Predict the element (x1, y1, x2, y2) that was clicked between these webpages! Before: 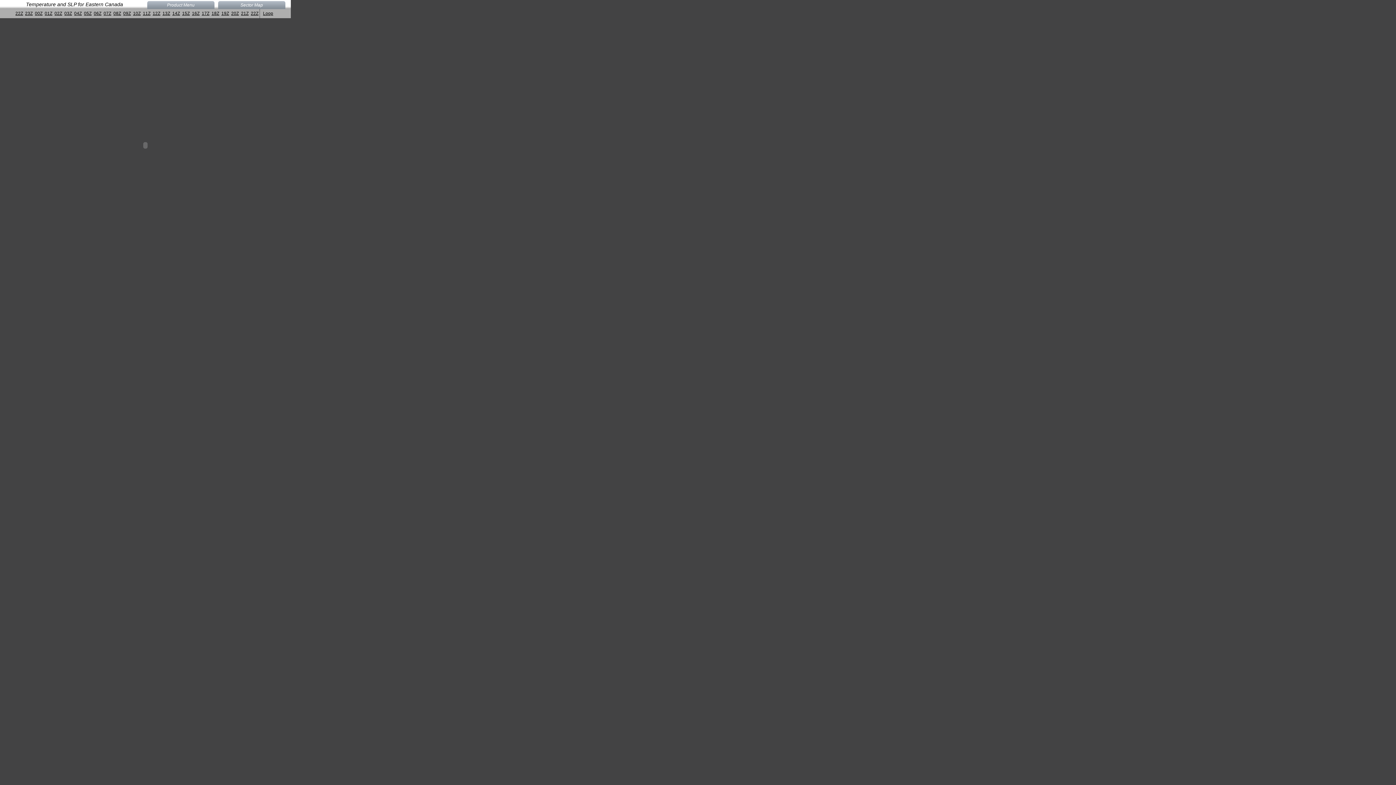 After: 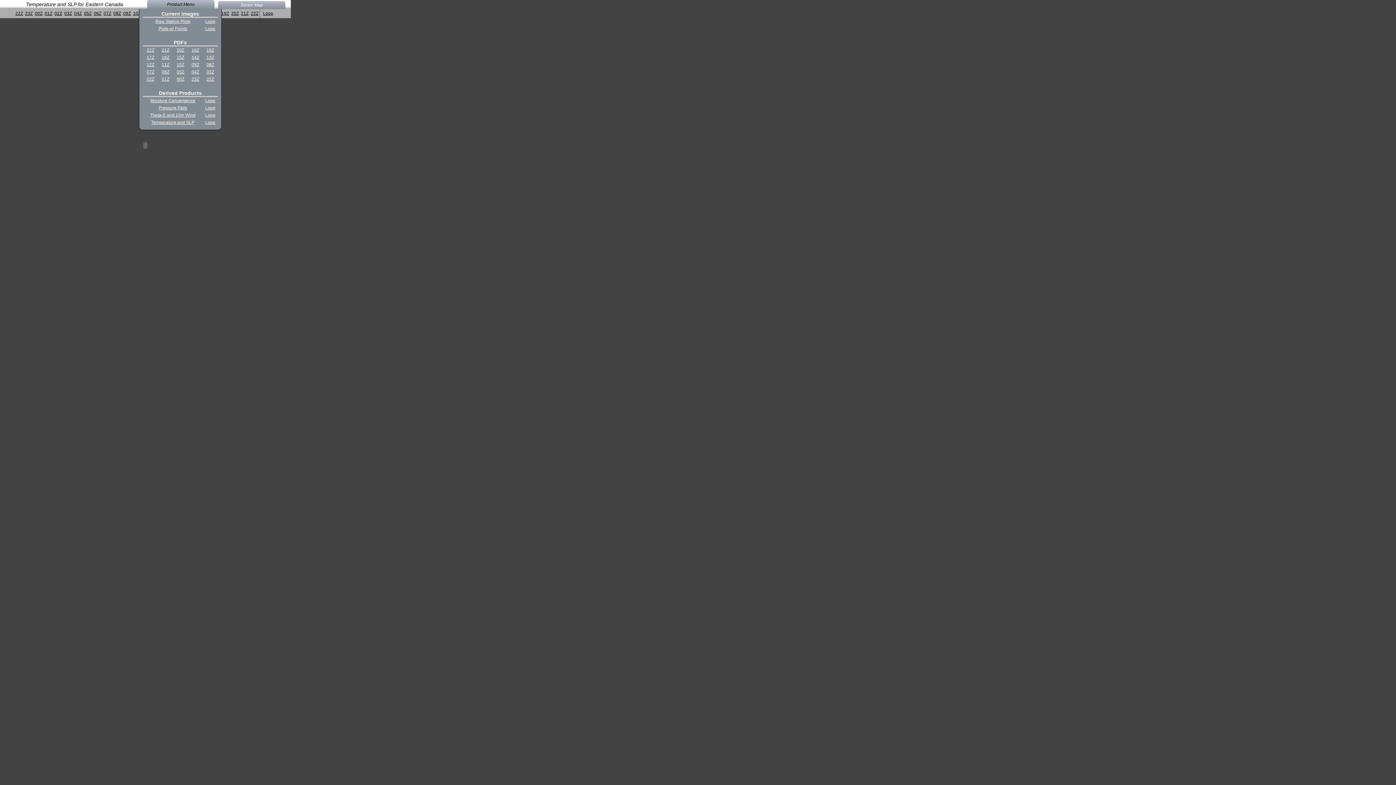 Action: label: Product Menu bbox: (147, 1, 214, 9)